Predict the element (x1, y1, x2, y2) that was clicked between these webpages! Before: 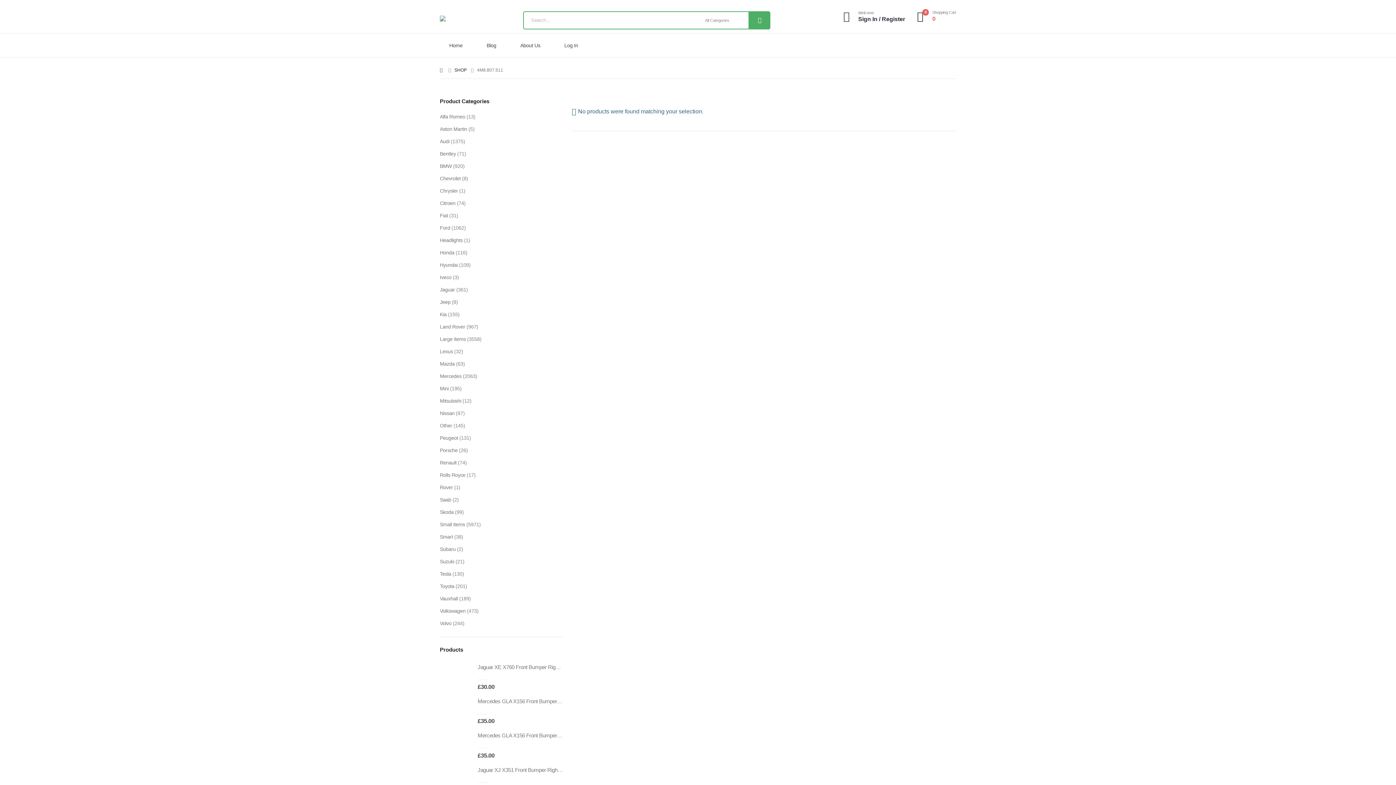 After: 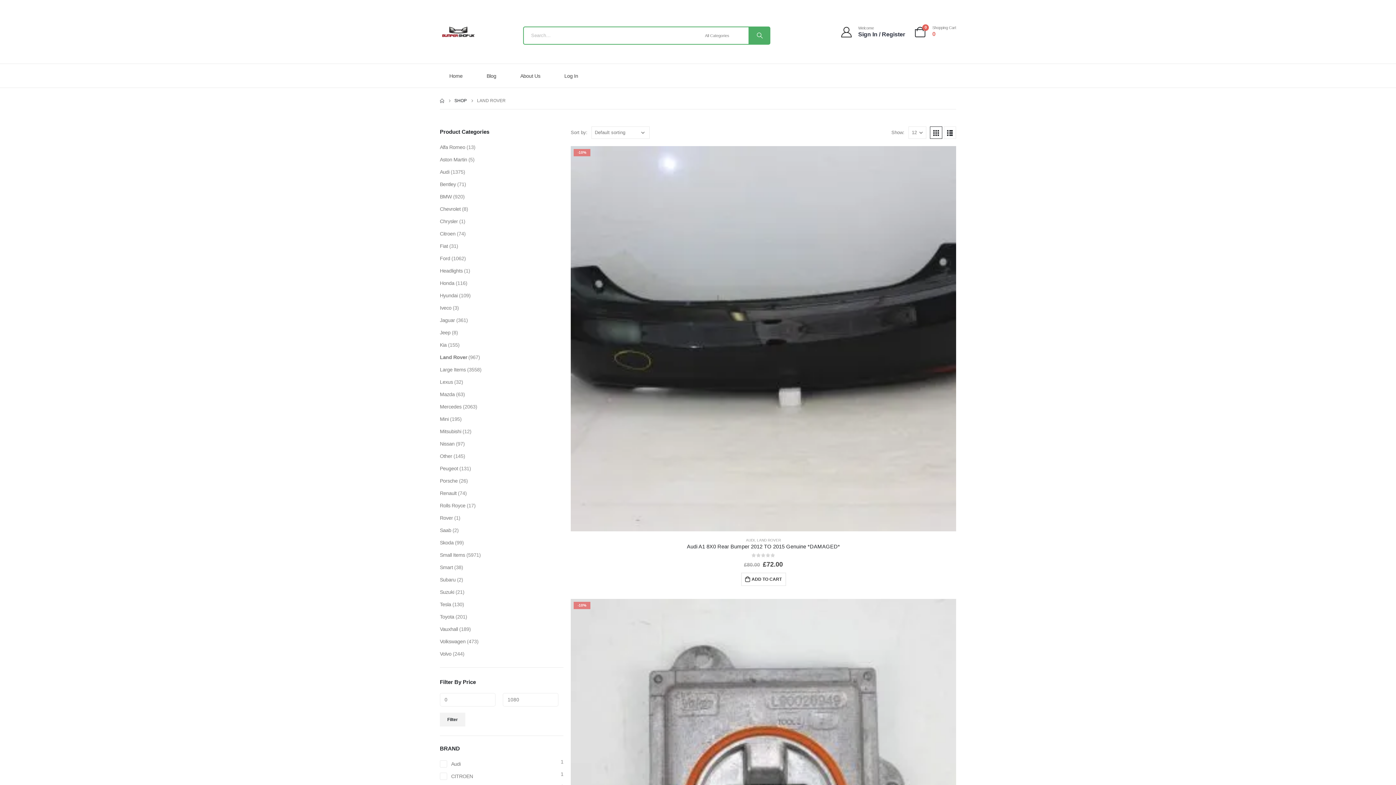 Action: label: Land Rover bbox: (440, 320, 465, 333)